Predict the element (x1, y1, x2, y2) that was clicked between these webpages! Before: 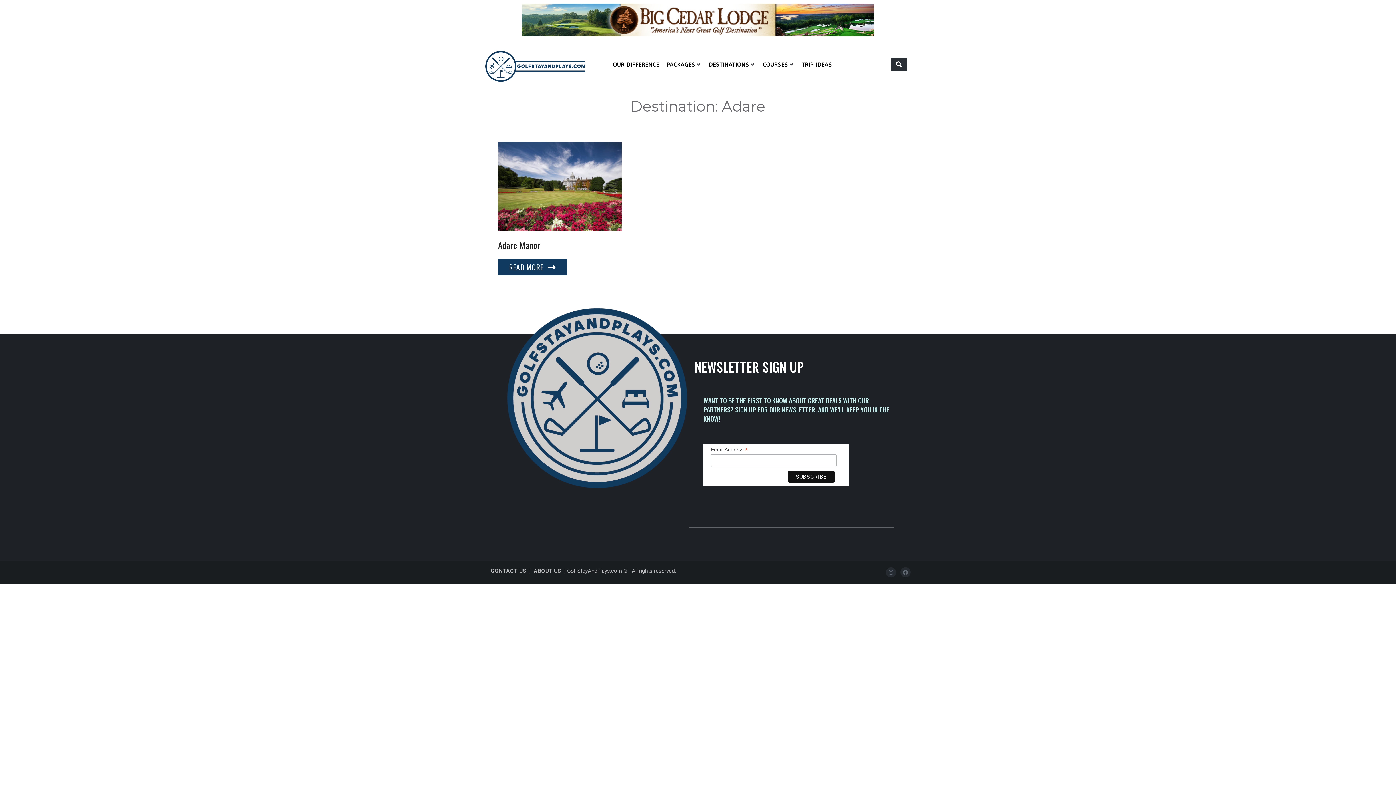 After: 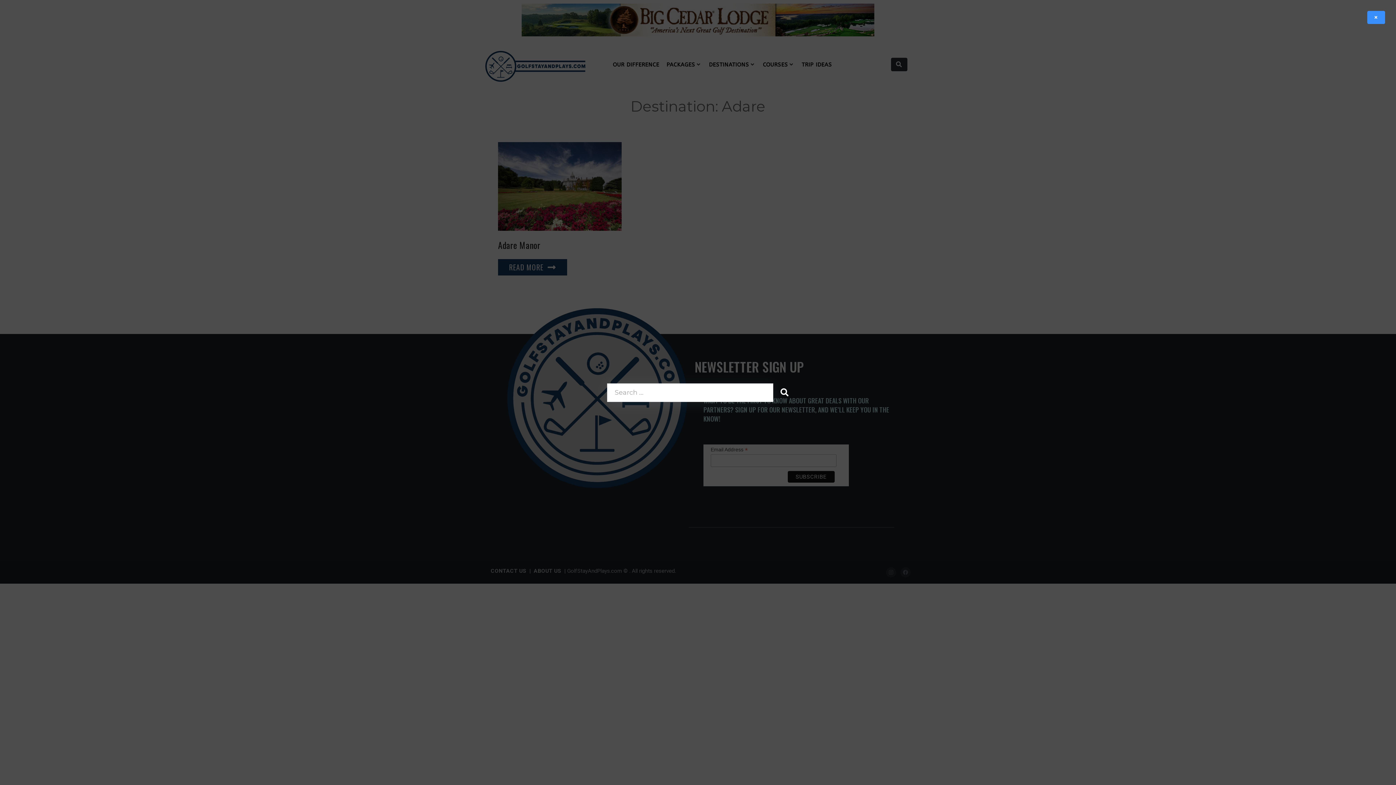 Action: bbox: (891, 57, 907, 71)